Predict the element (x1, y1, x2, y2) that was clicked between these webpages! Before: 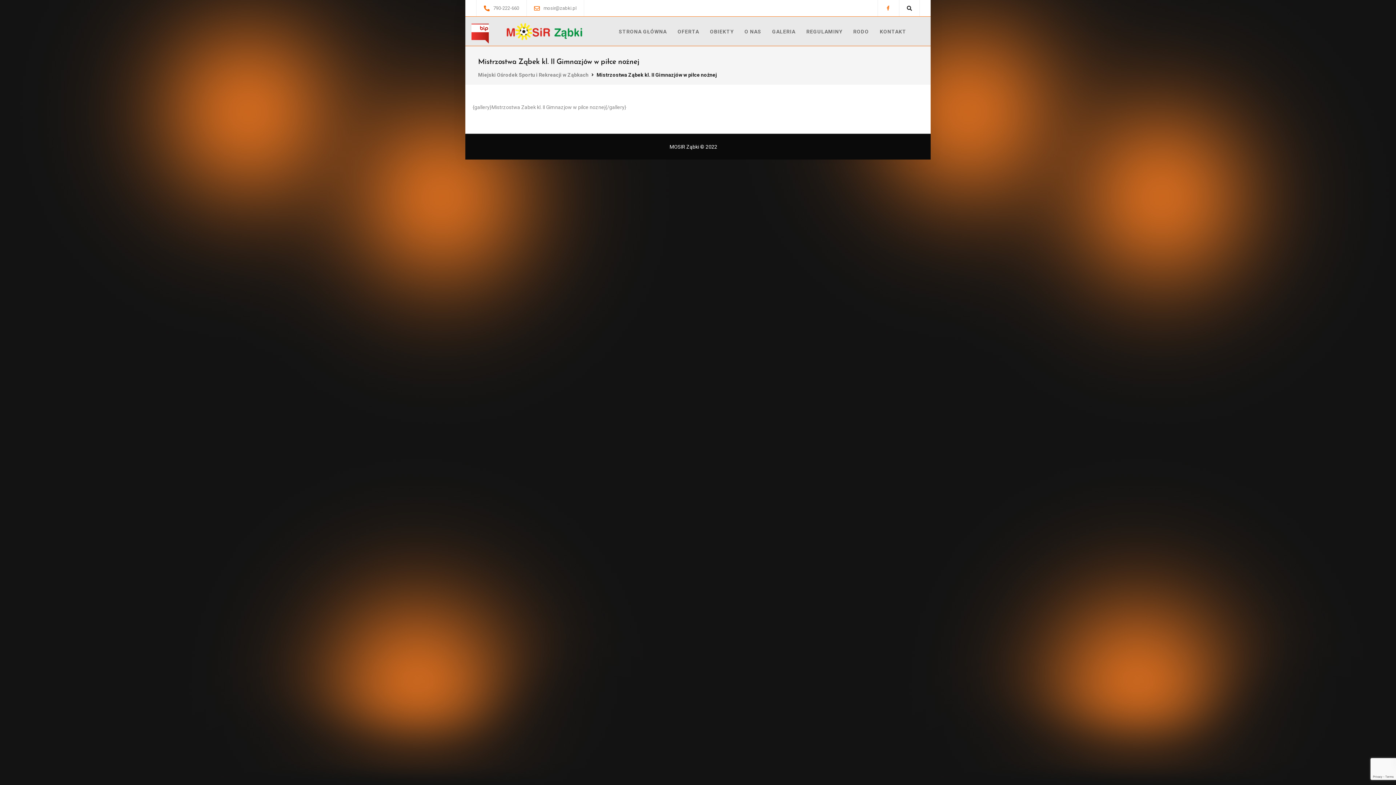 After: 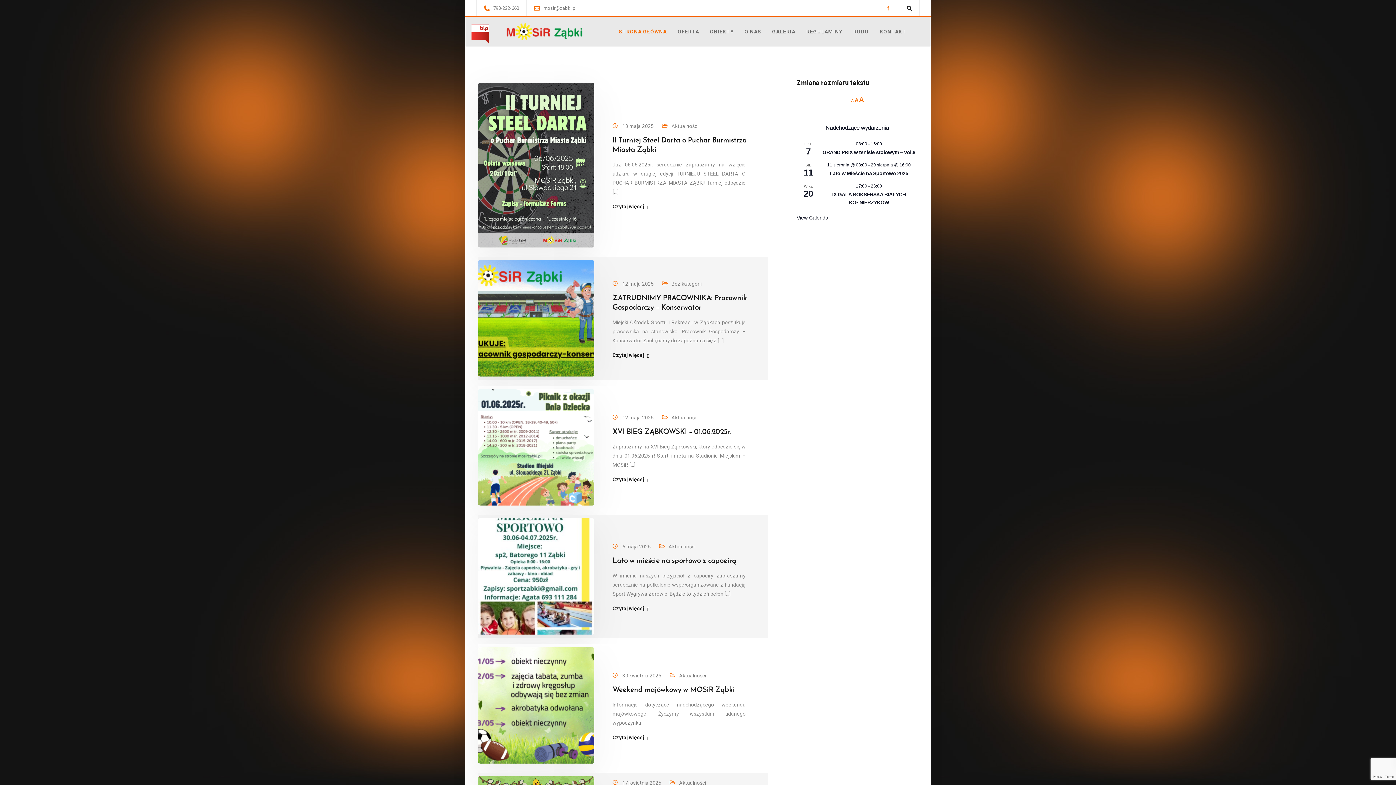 Action: bbox: (613, 17, 672, 45) label: STRONA GŁÓWNA